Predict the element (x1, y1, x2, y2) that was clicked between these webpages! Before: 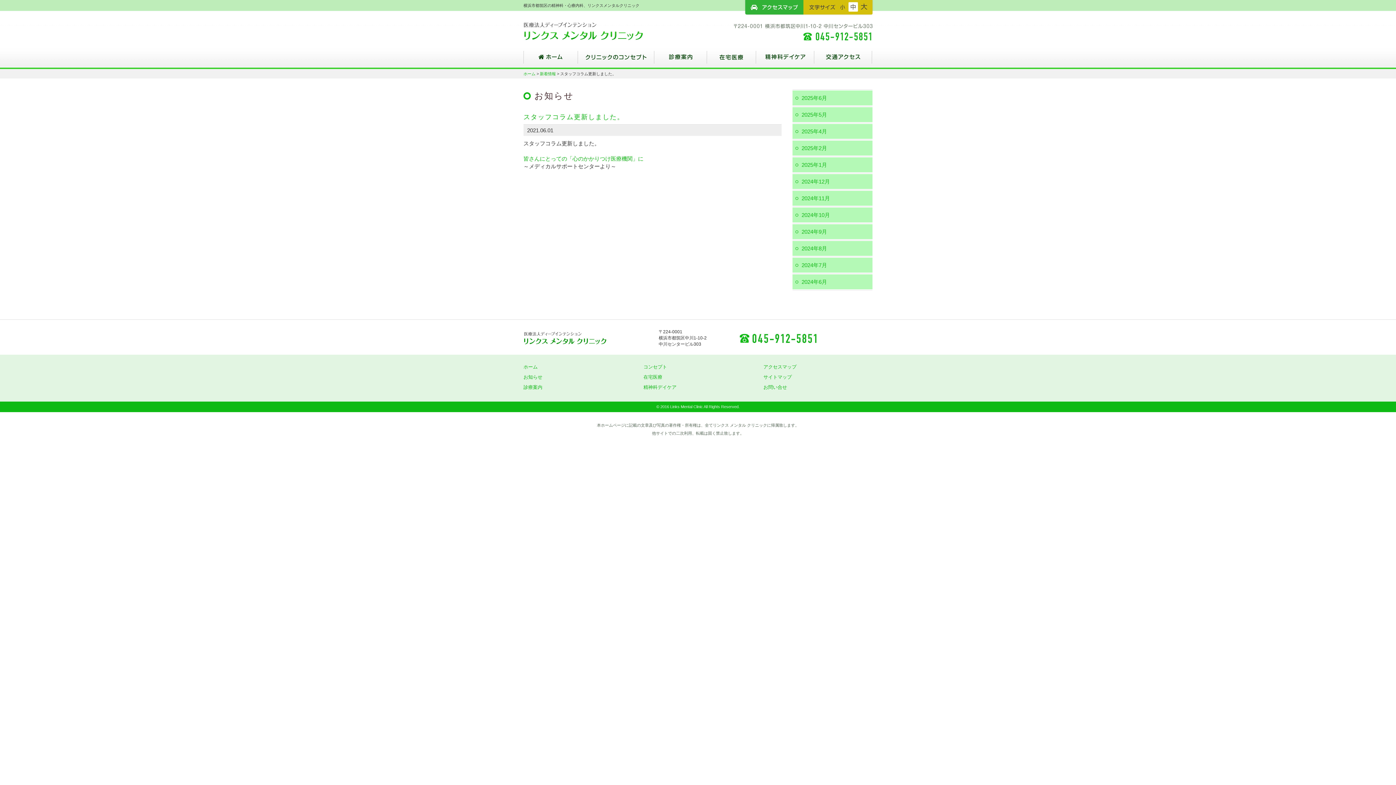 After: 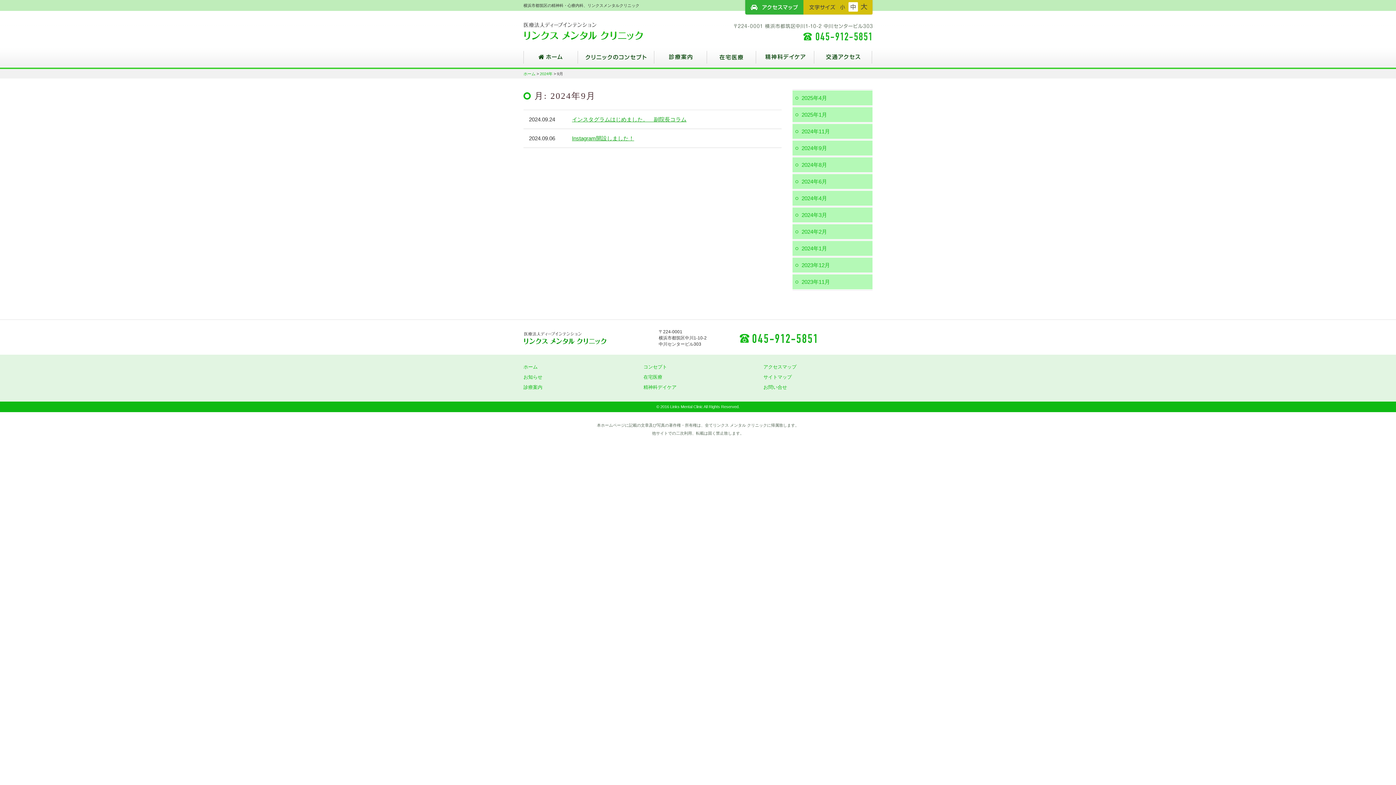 Action: label: 2024年9月 bbox: (792, 224, 872, 239)